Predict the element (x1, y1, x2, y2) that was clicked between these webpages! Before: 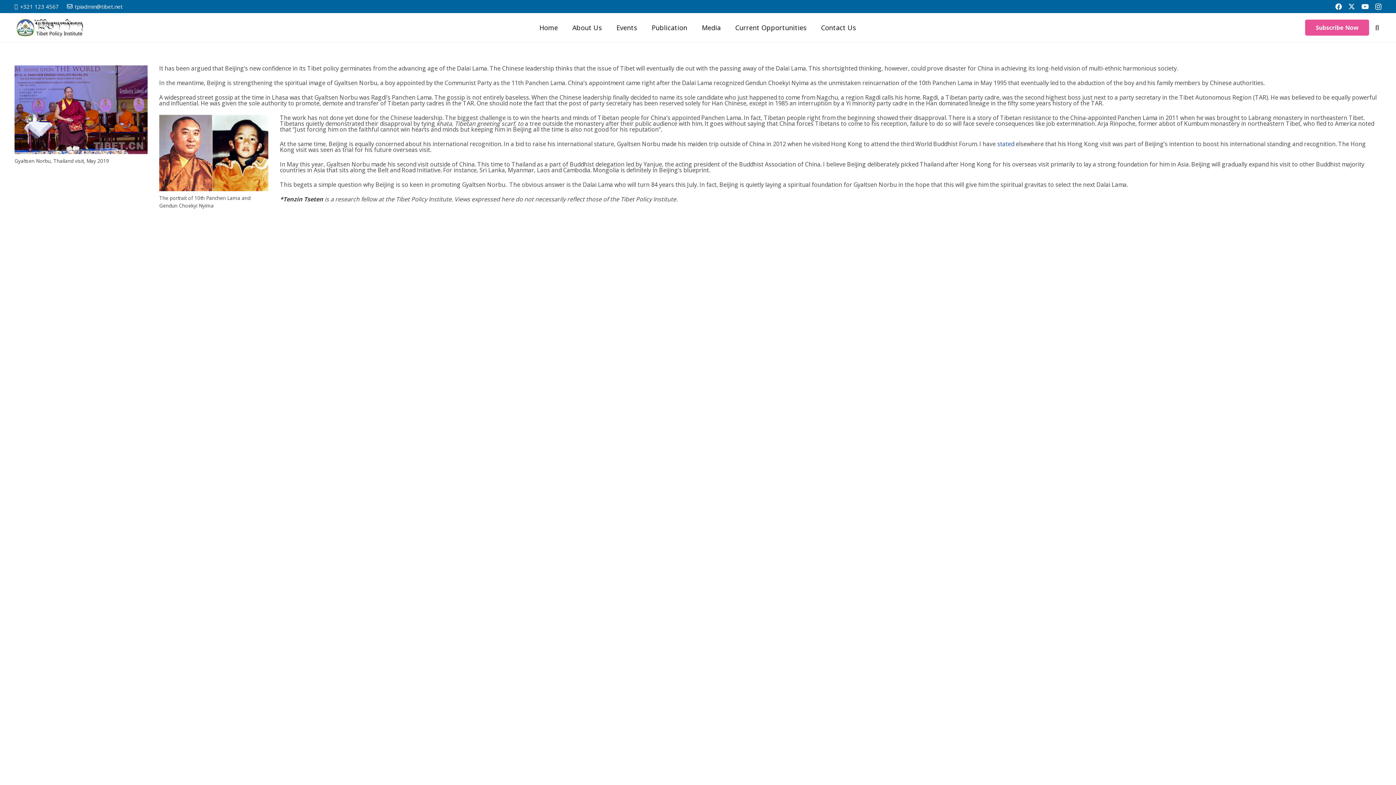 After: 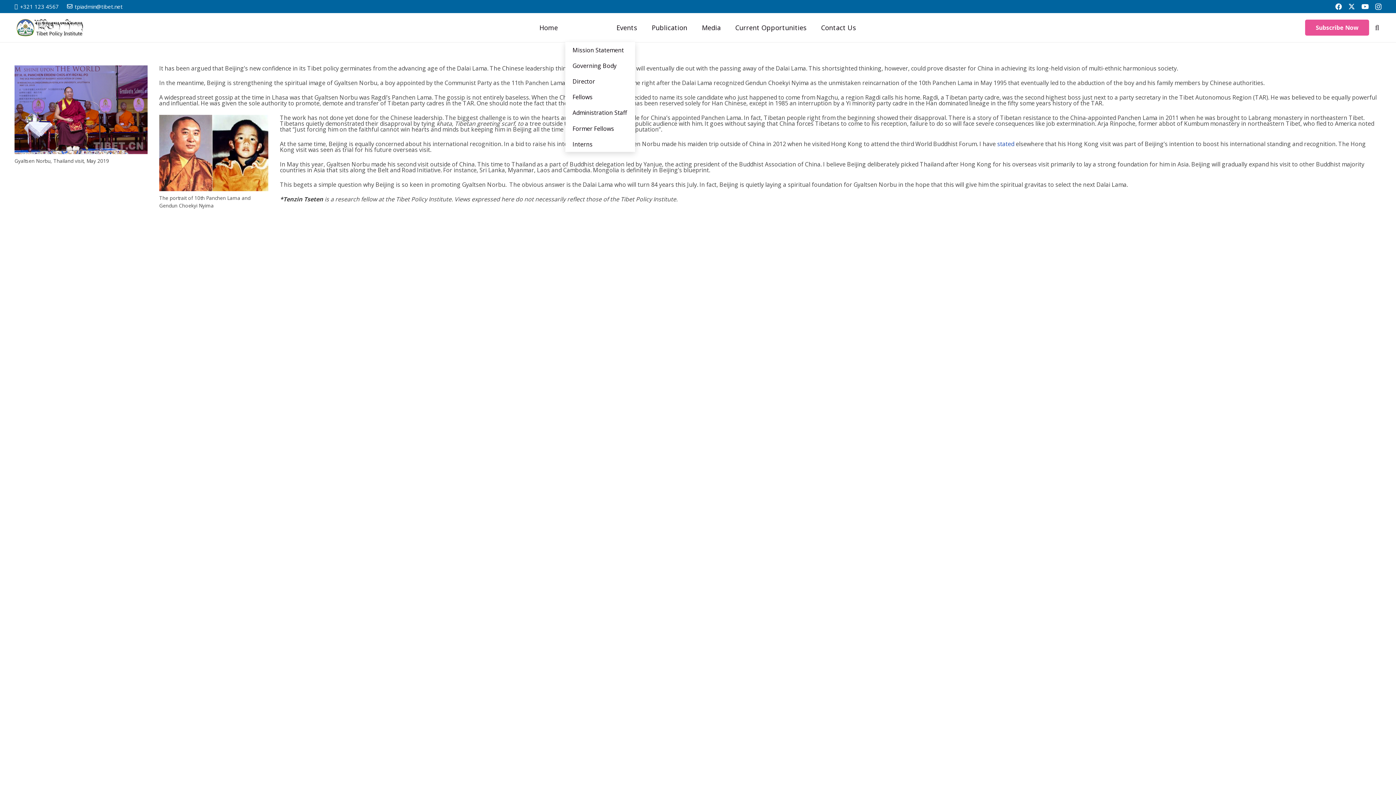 Action: bbox: (565, 13, 609, 42) label: About Us